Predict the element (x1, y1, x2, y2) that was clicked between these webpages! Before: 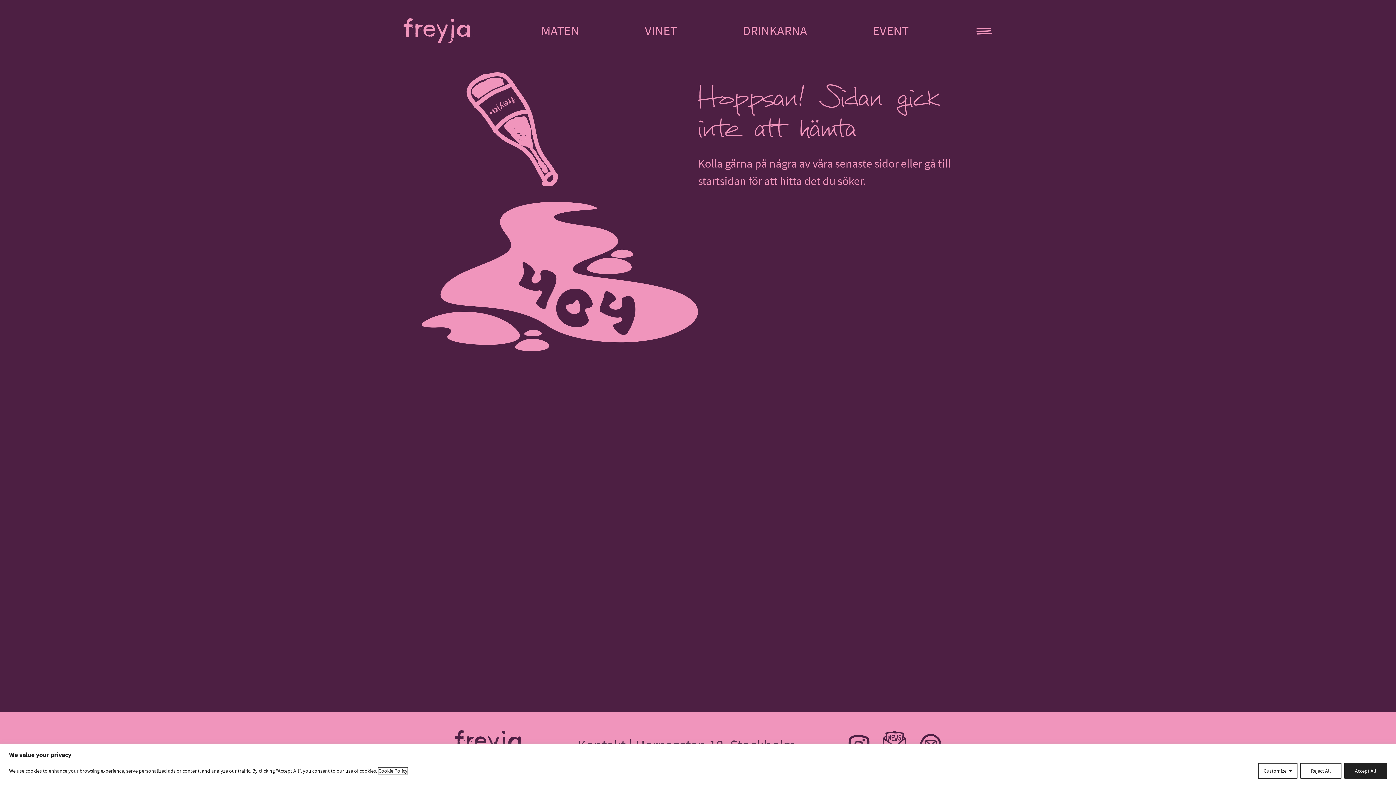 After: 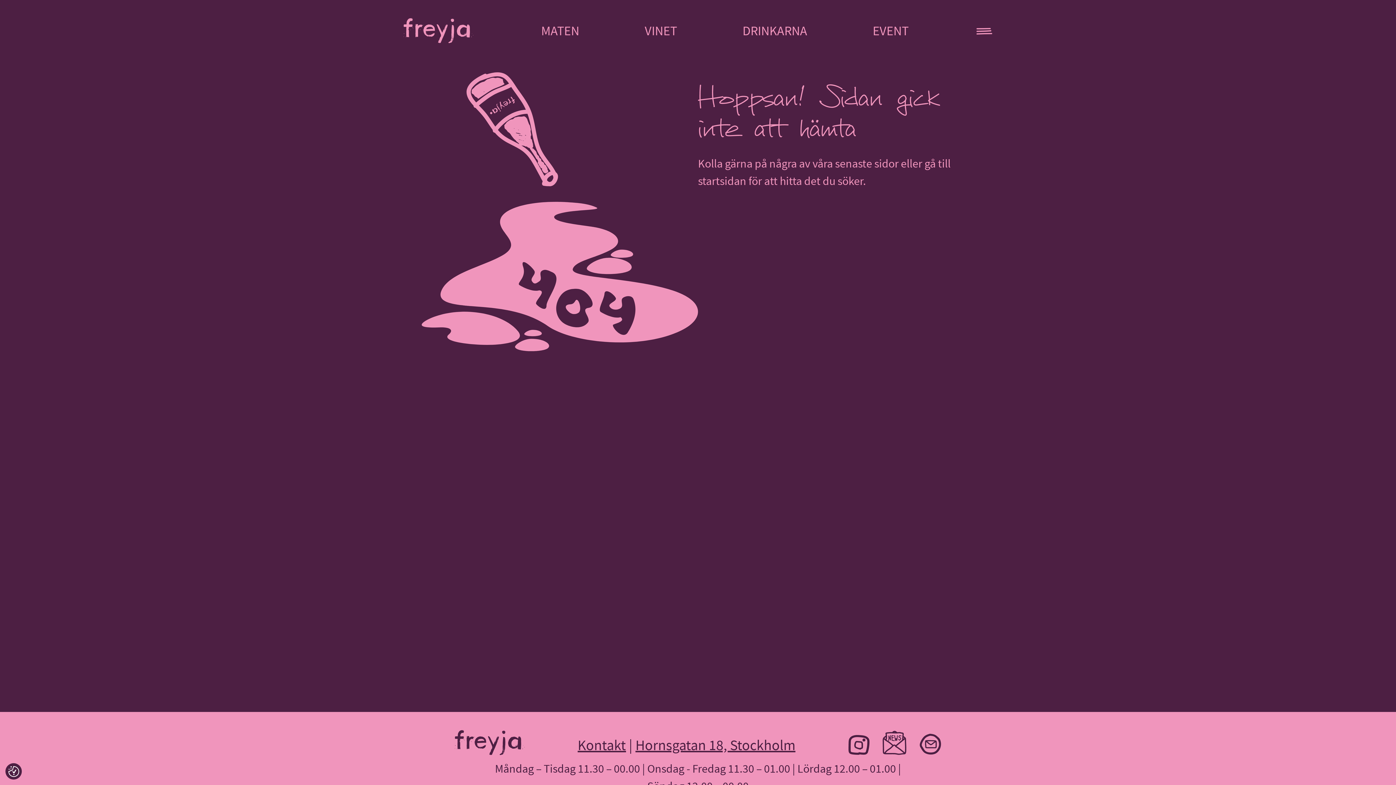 Action: label: Accept All bbox: (1344, 763, 1387, 779)